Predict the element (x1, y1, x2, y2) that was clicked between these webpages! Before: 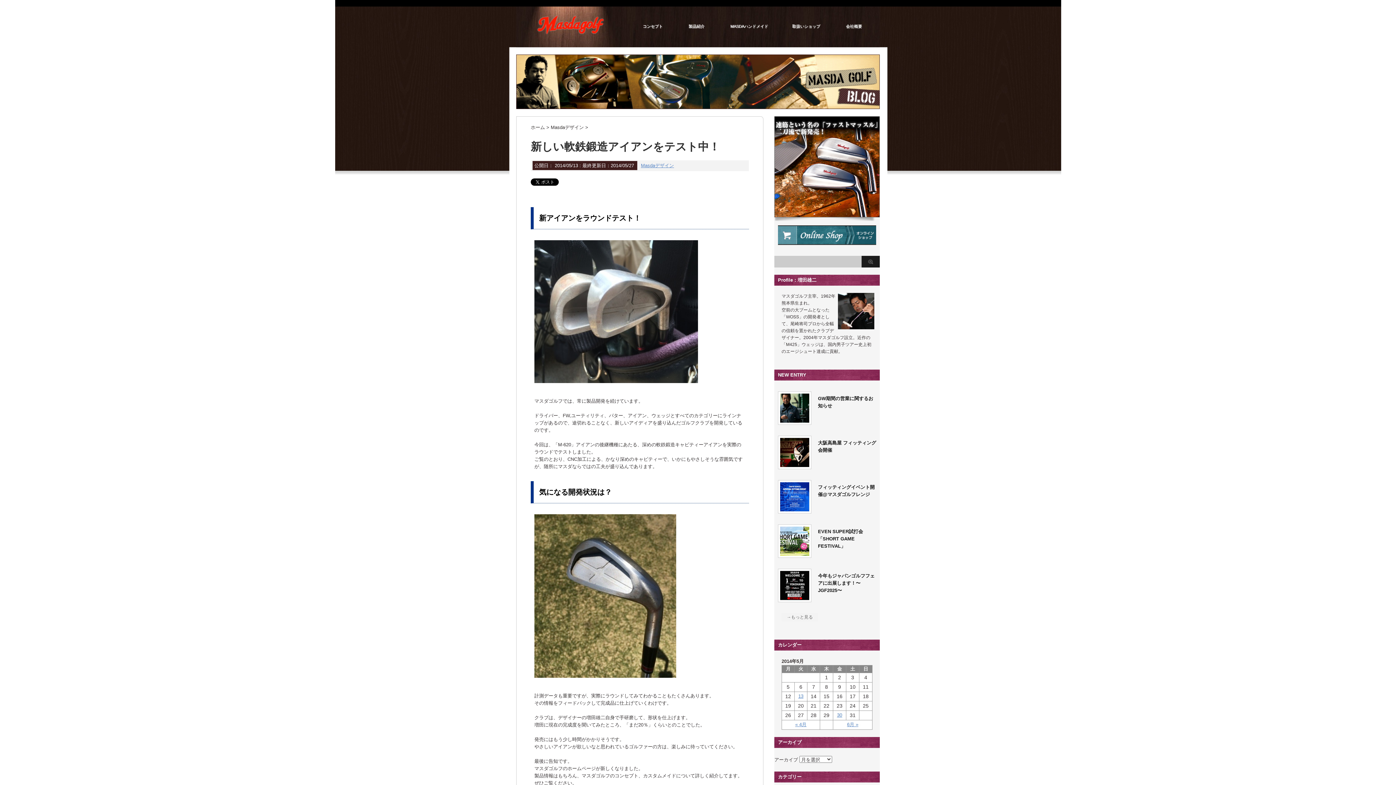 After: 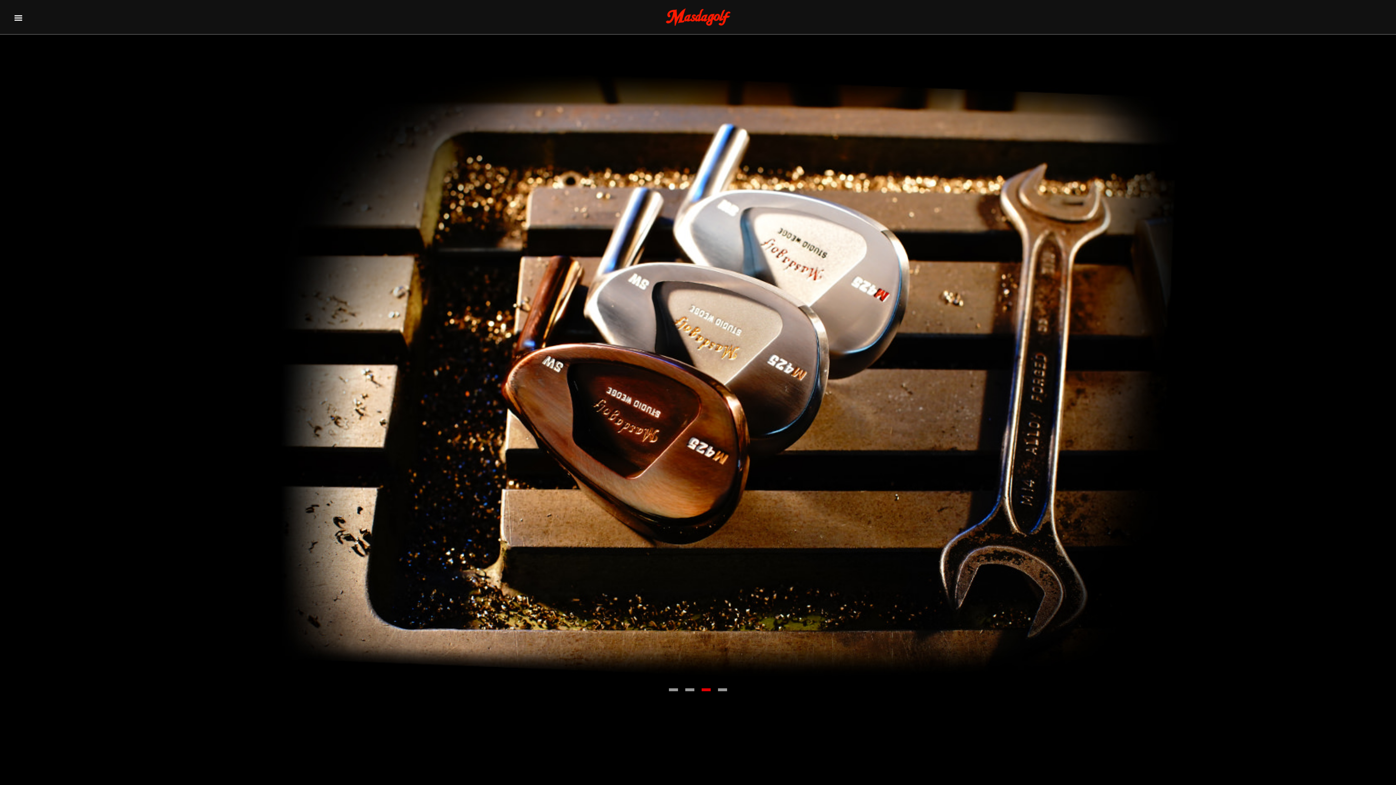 Action: bbox: (530, 29, 610, 35)